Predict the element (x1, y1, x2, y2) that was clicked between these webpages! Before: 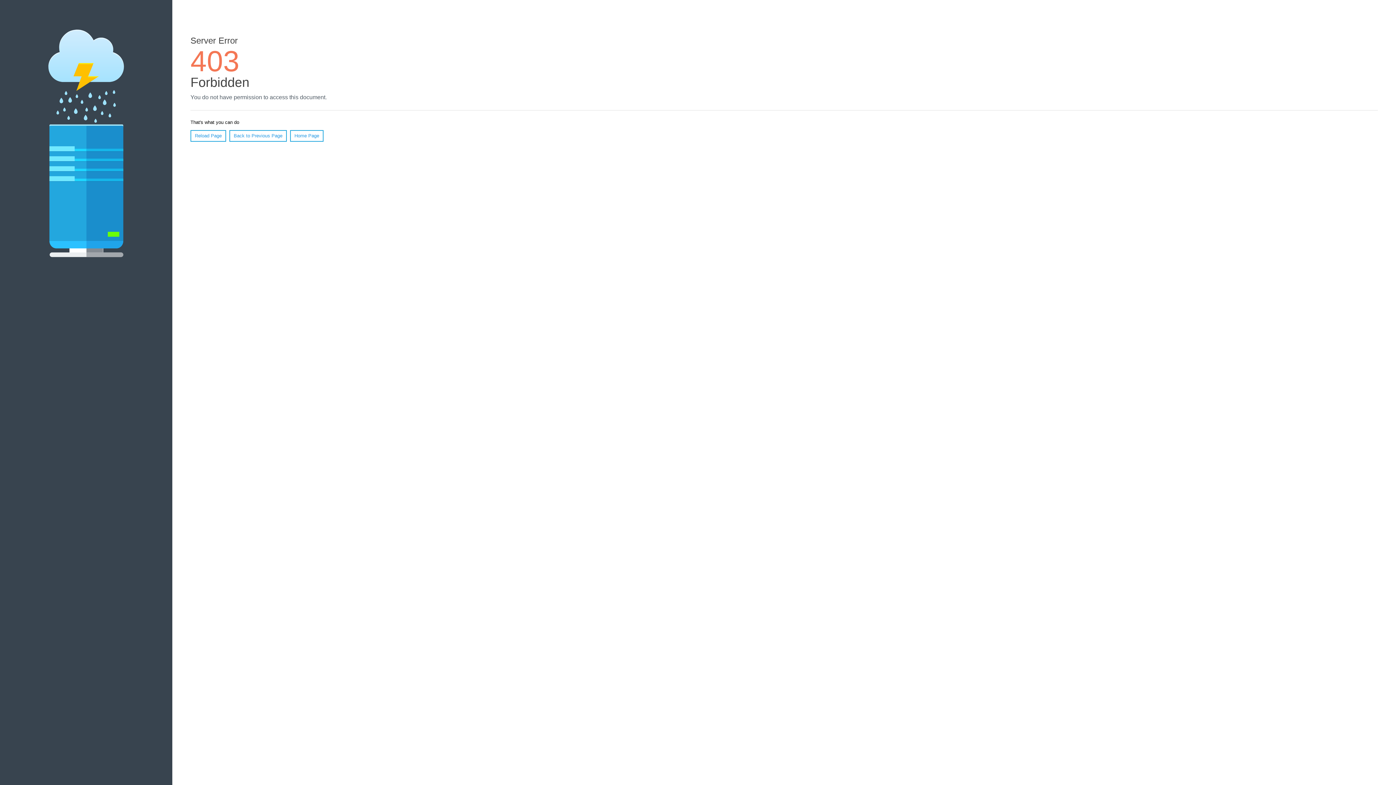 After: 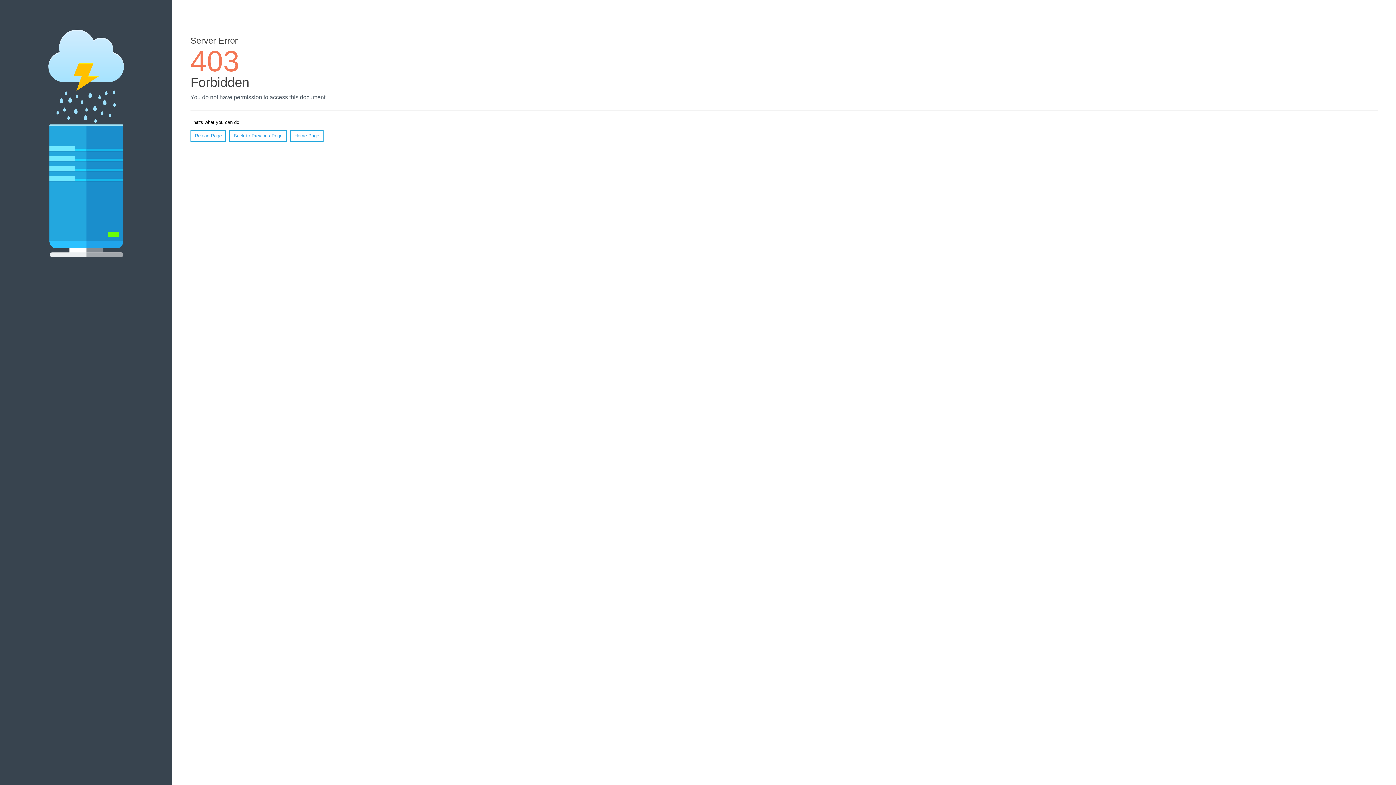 Action: bbox: (190, 130, 226, 141) label: Reload Page